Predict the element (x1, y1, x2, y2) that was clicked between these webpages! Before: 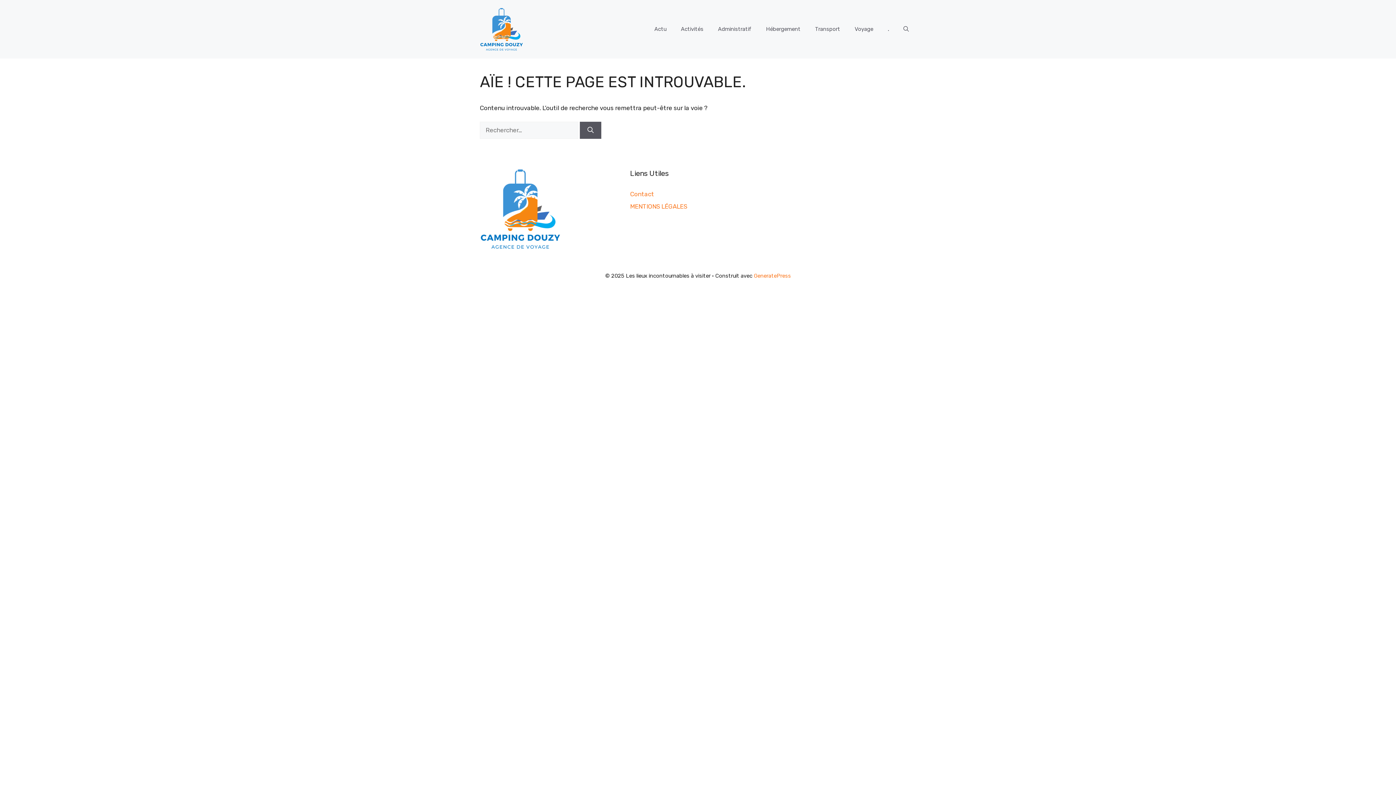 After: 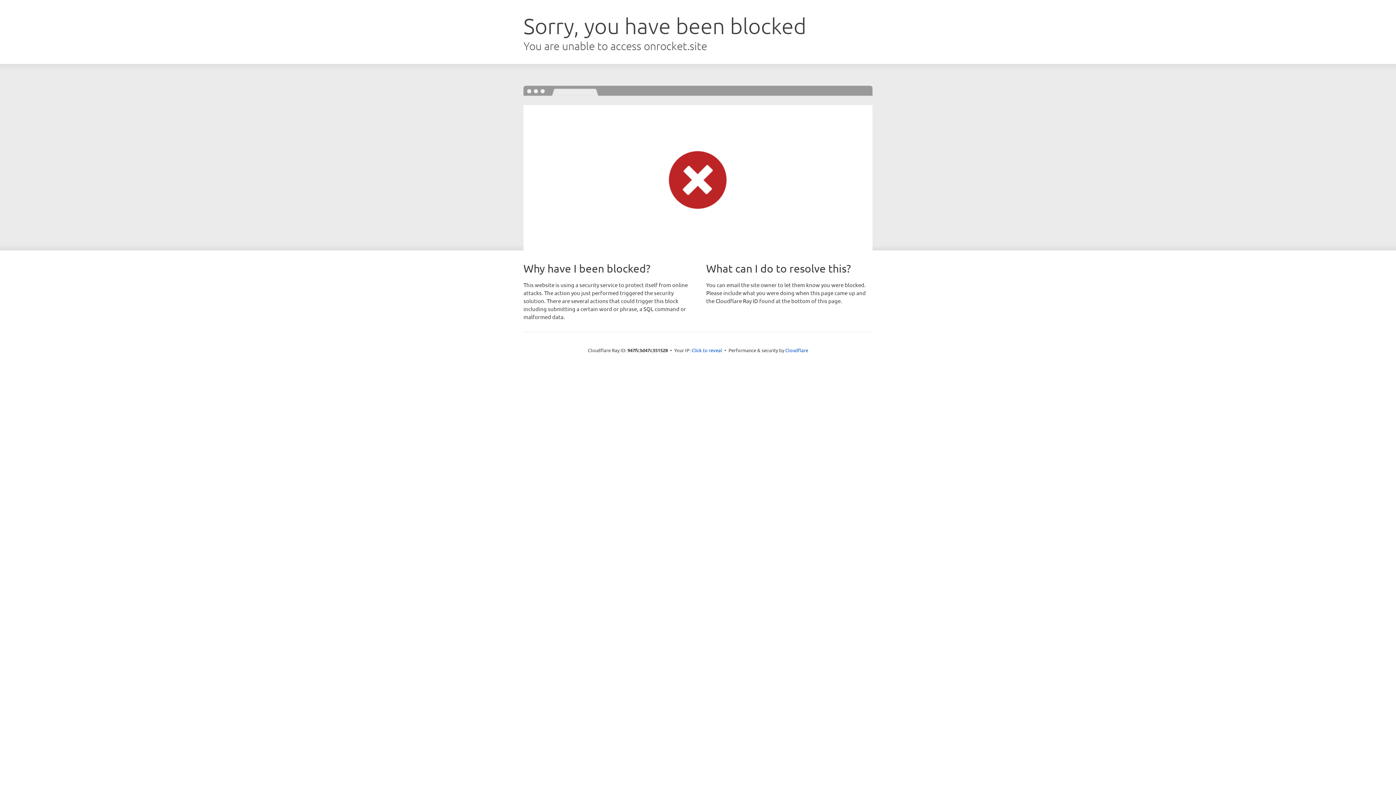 Action: label: GeneratePress bbox: (754, 272, 791, 279)